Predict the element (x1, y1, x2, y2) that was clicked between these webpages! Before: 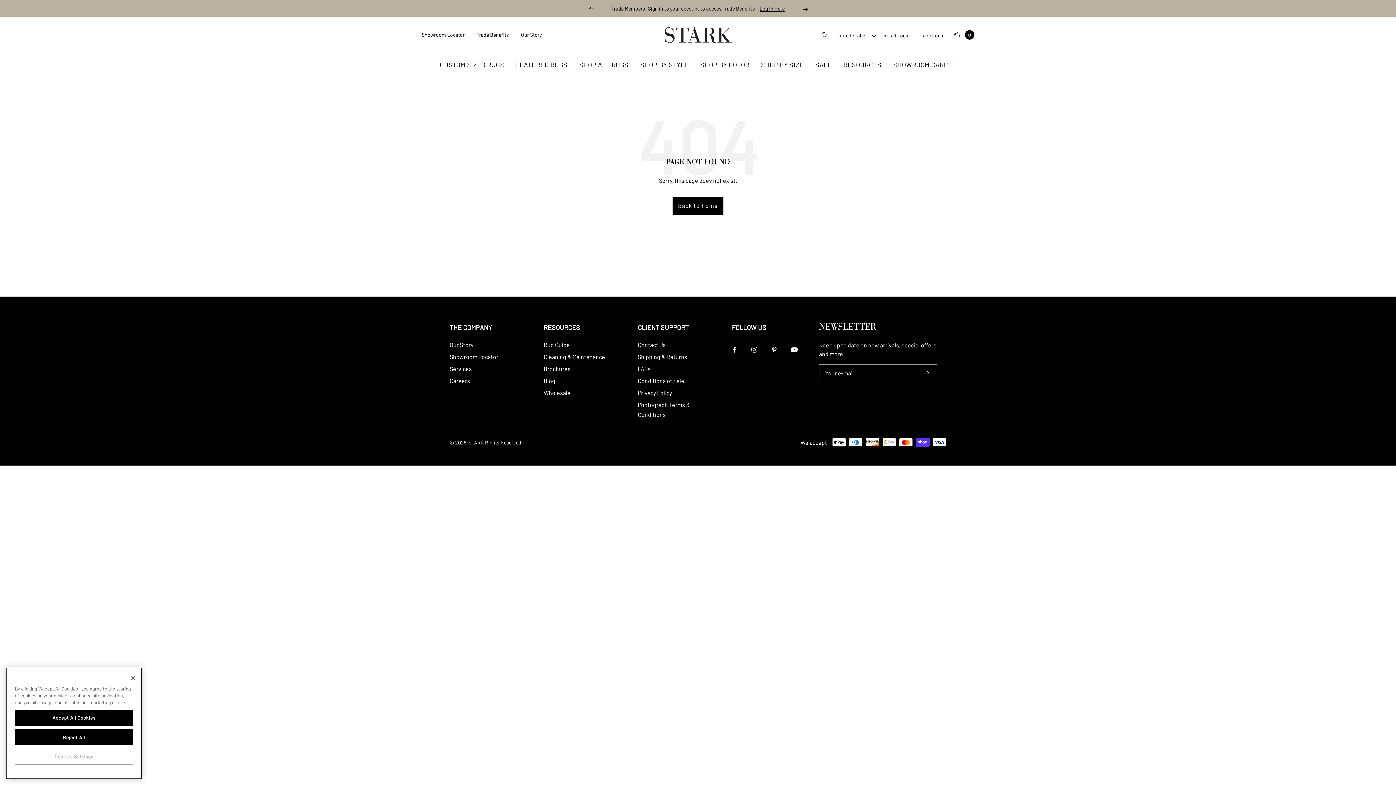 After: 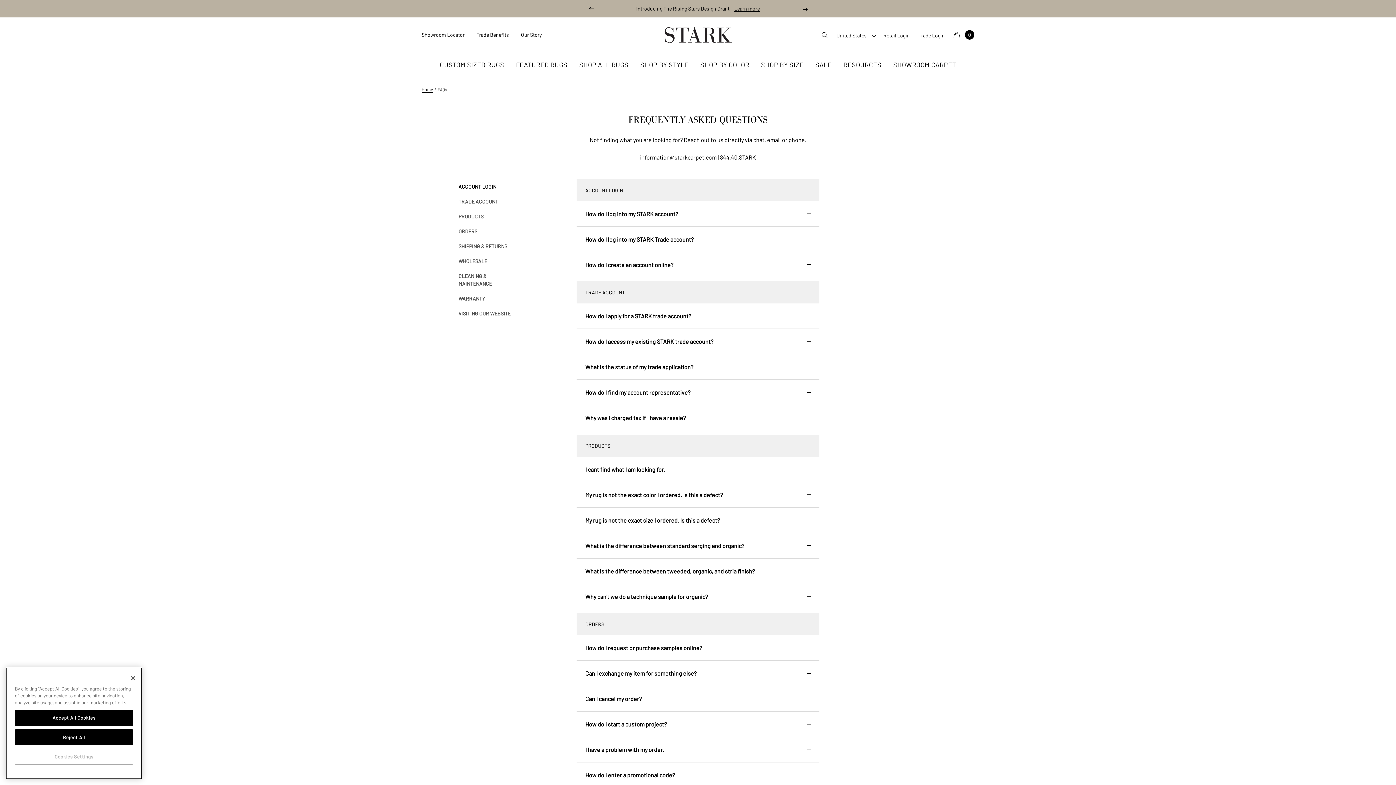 Action: bbox: (637, 363, 650, 373) label: FAQs